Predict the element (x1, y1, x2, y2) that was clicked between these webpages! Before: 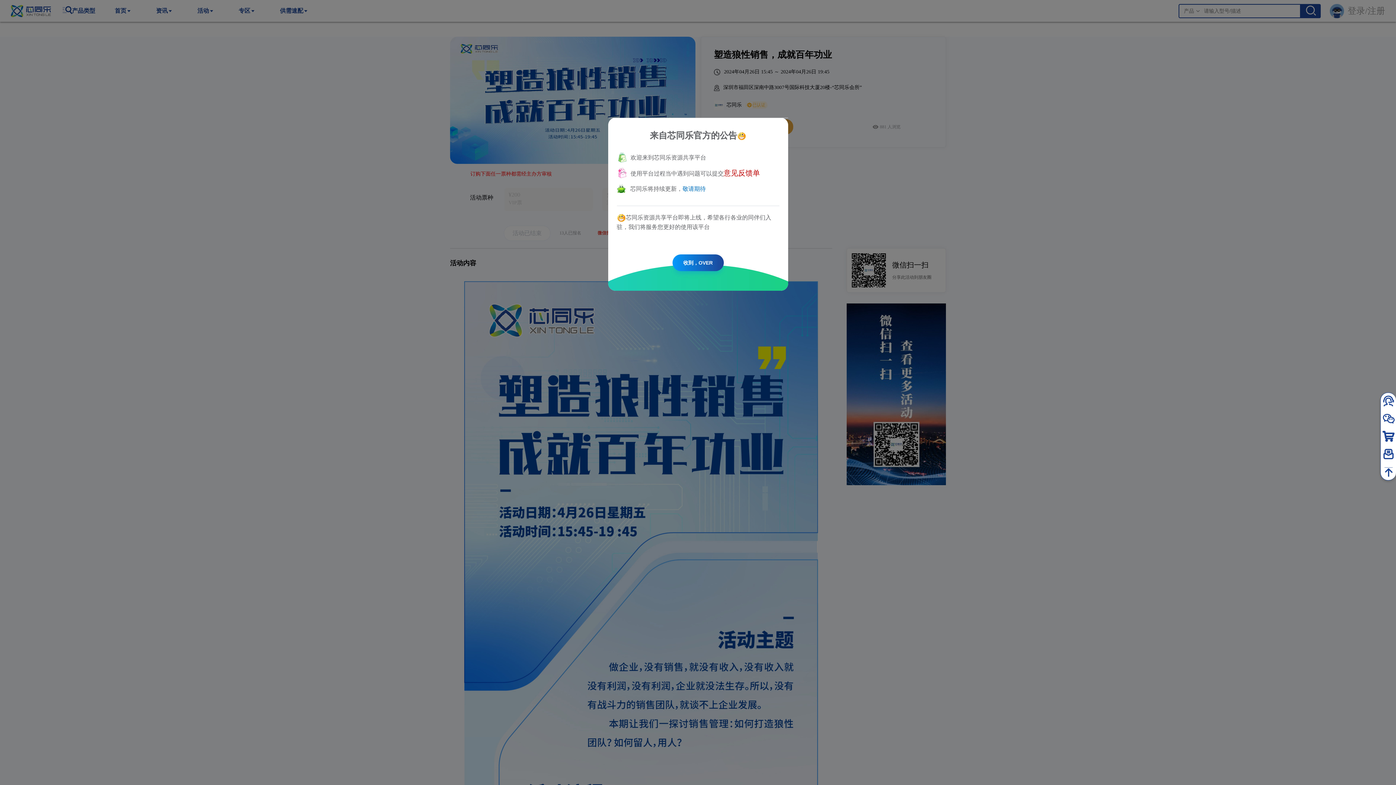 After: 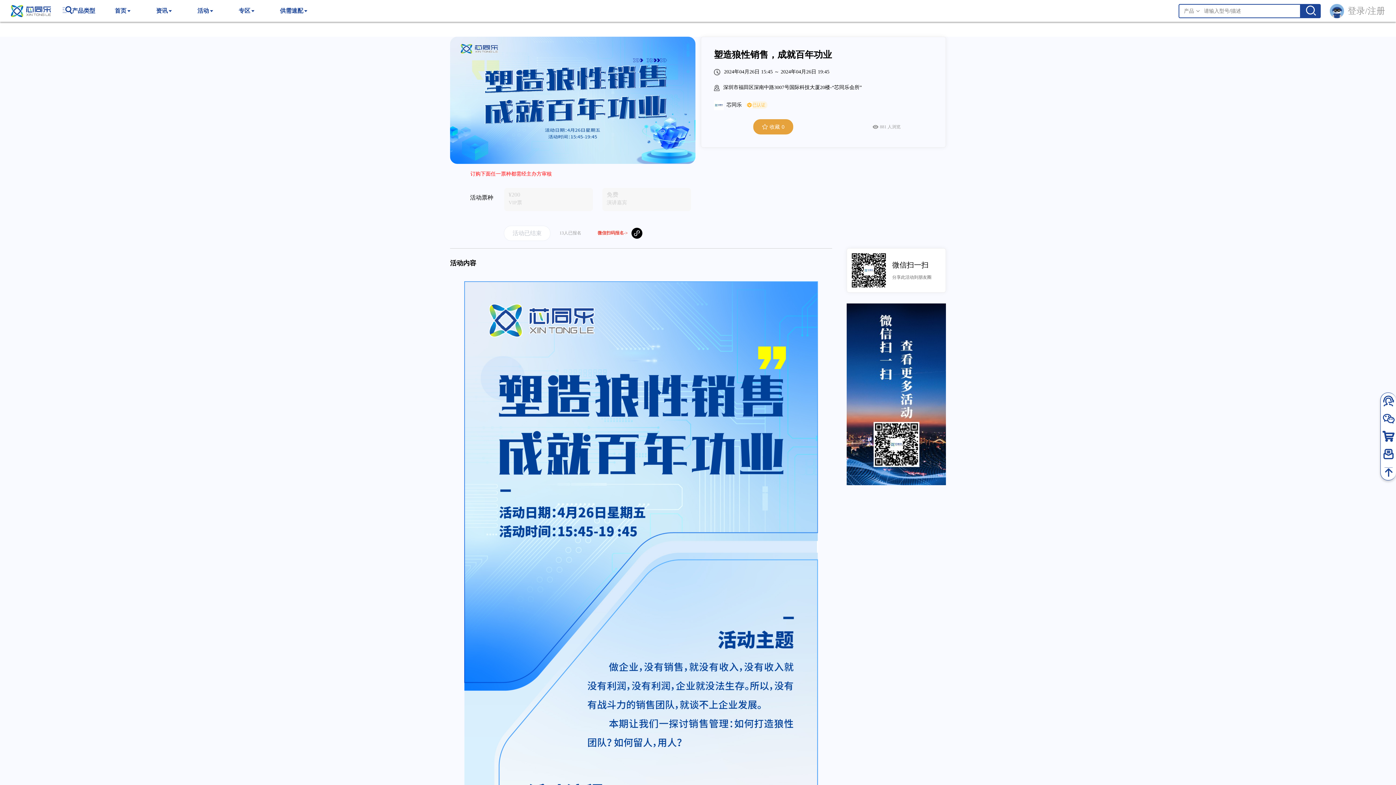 Action: bbox: (672, 254, 723, 271) label: 收到，OVER